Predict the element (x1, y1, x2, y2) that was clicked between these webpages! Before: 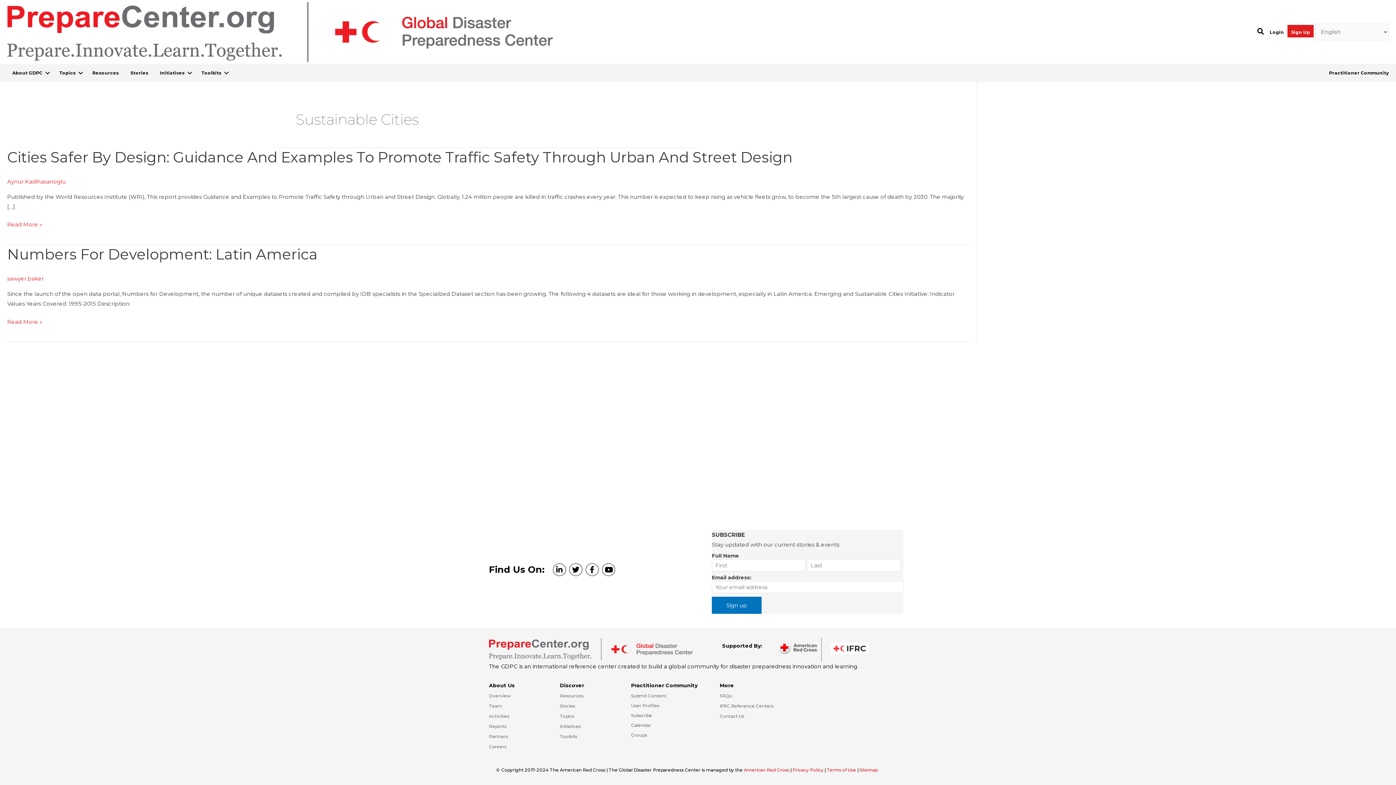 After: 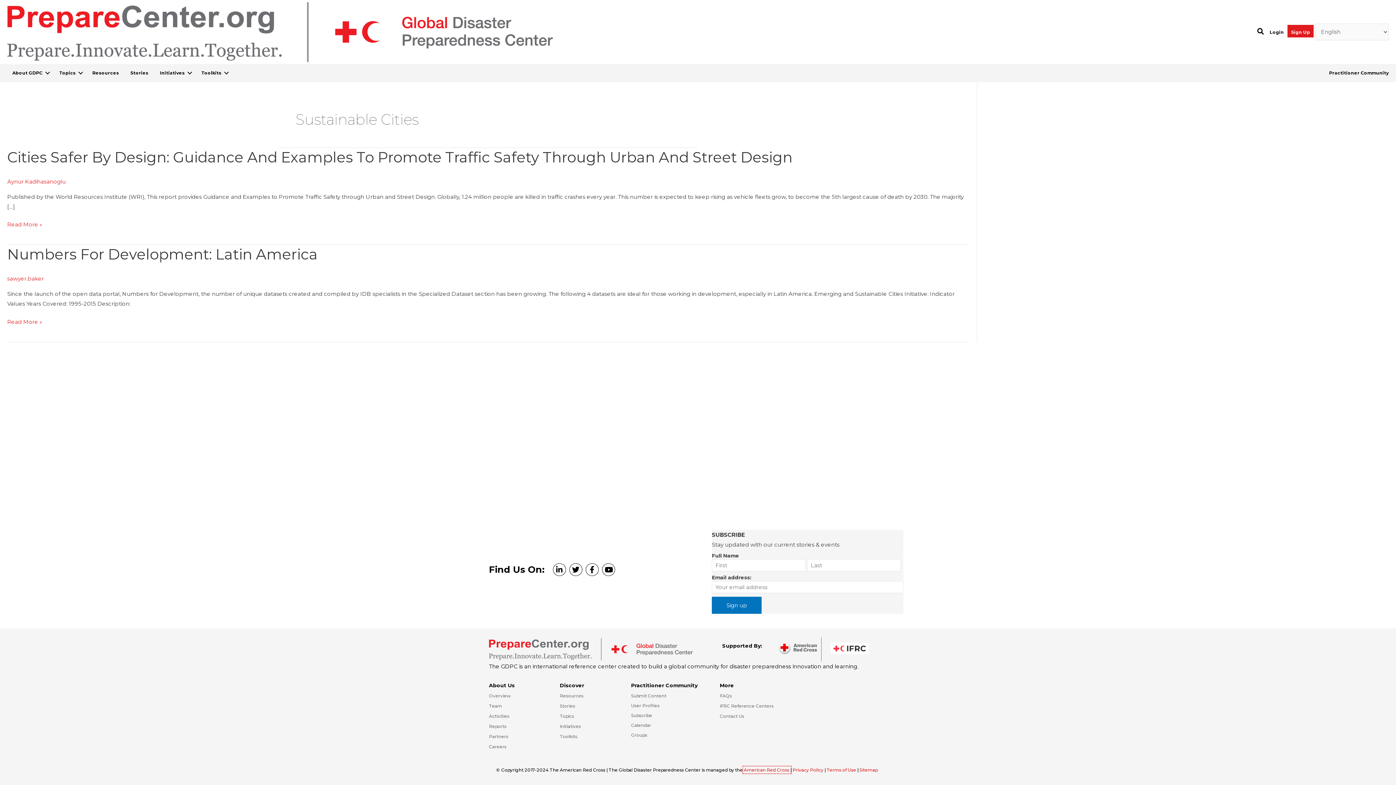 Action: label: American Red Cross  bbox: (744, 767, 790, 773)